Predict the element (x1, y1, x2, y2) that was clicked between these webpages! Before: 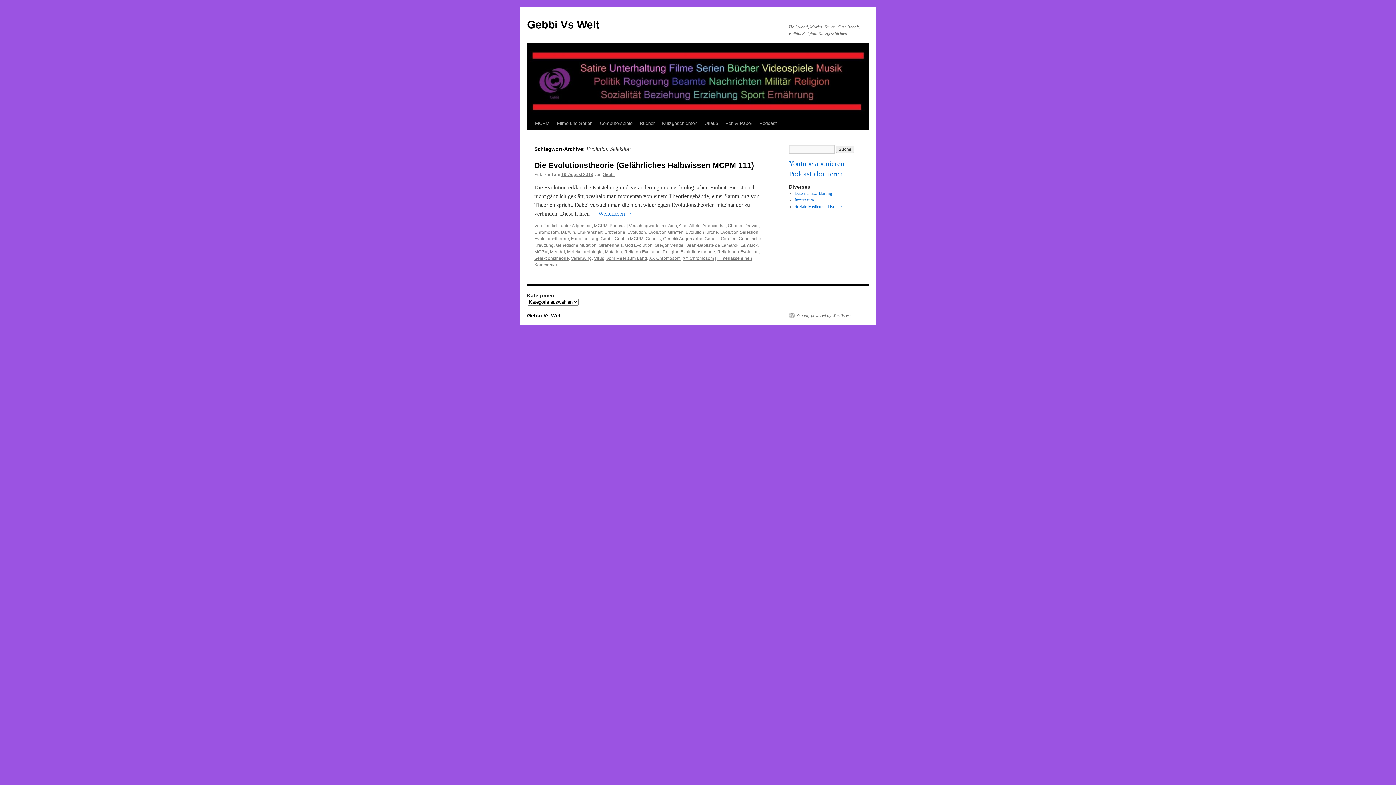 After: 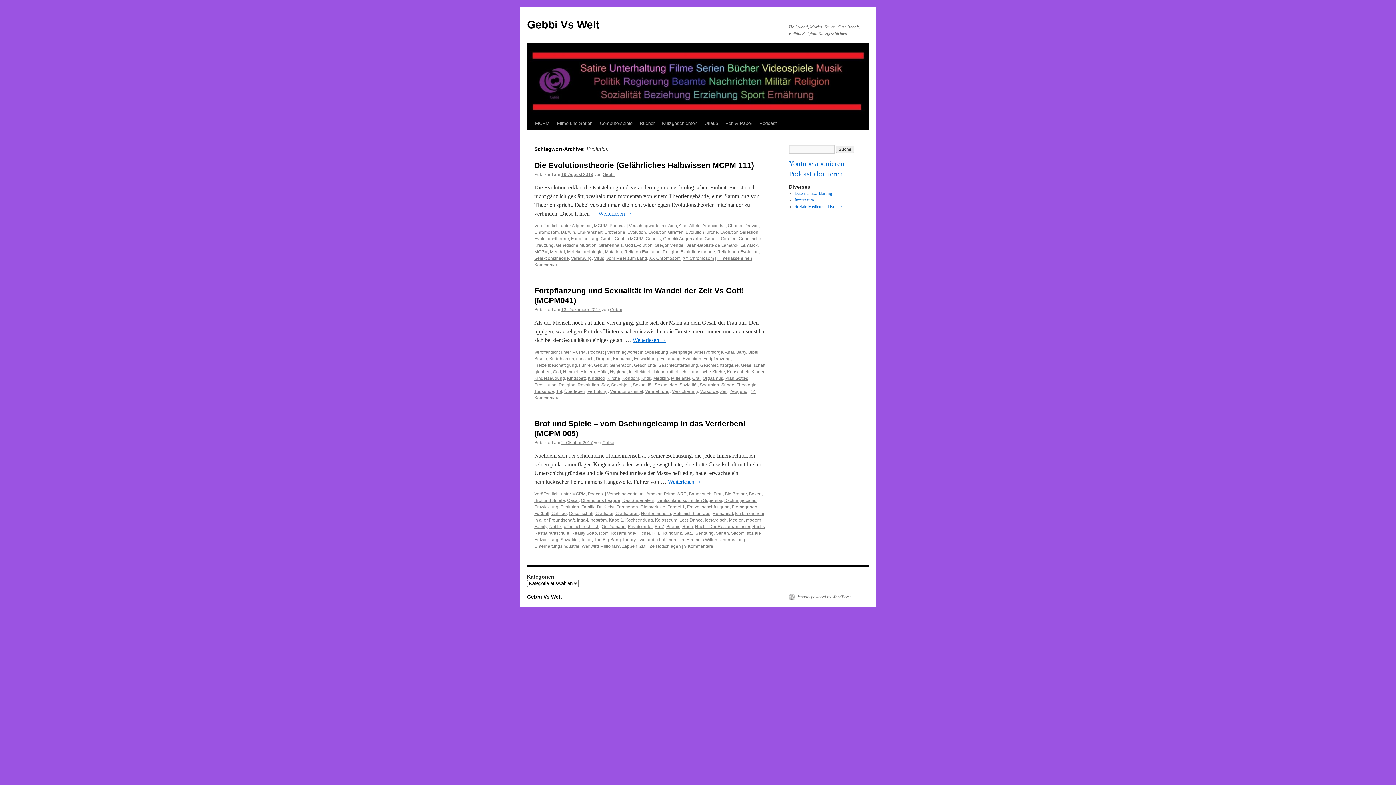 Action: bbox: (627, 229, 646, 234) label: Evolution